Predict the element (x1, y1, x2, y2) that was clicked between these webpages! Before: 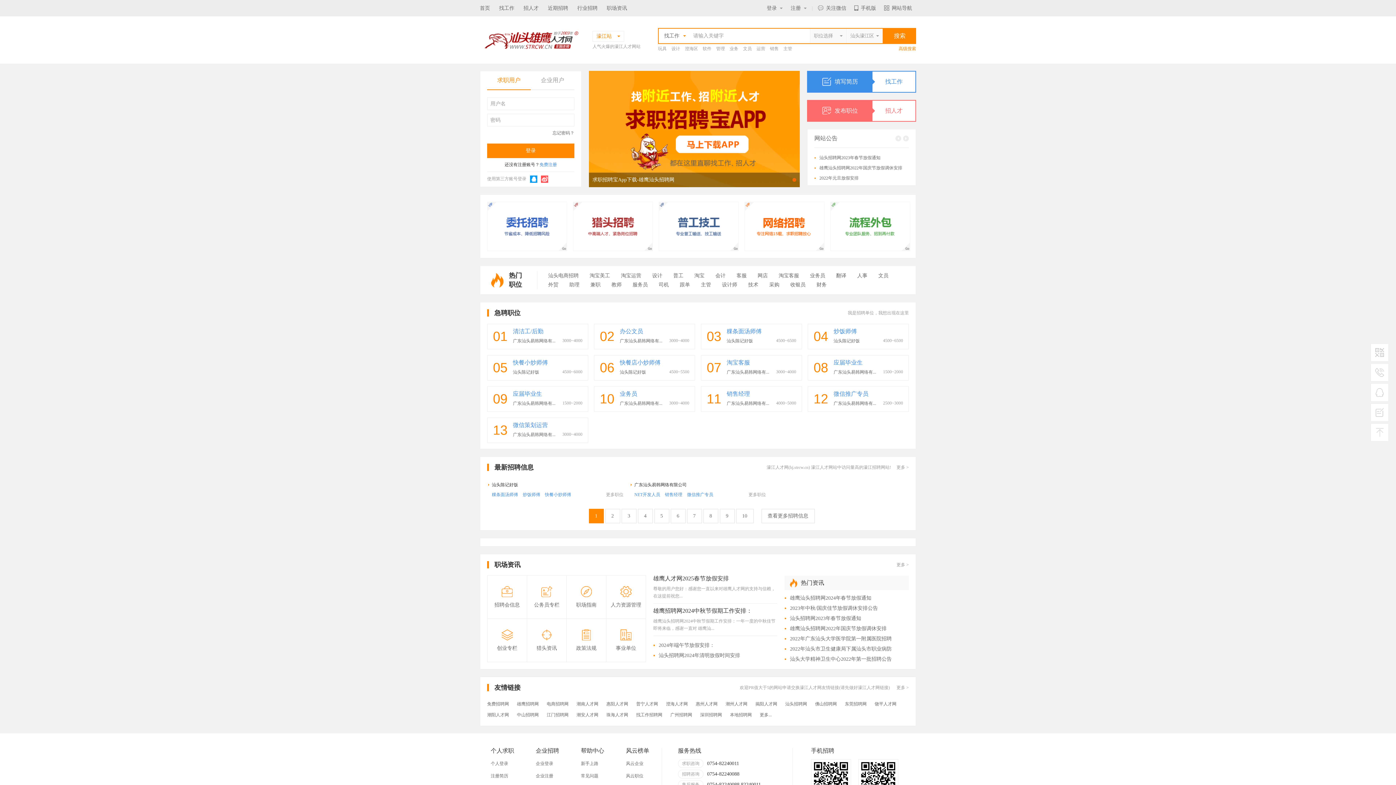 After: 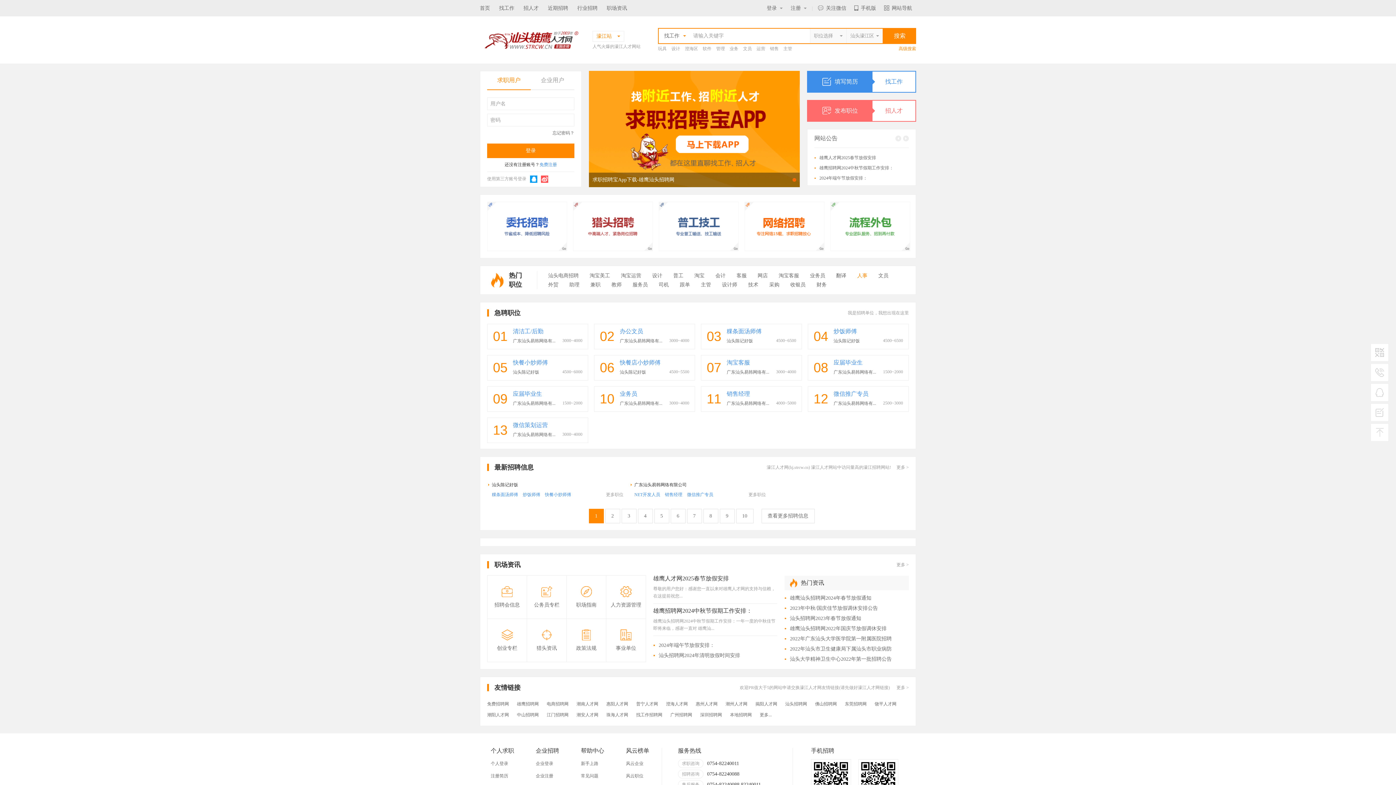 Action: label: 人事 bbox: (857, 271, 867, 280)